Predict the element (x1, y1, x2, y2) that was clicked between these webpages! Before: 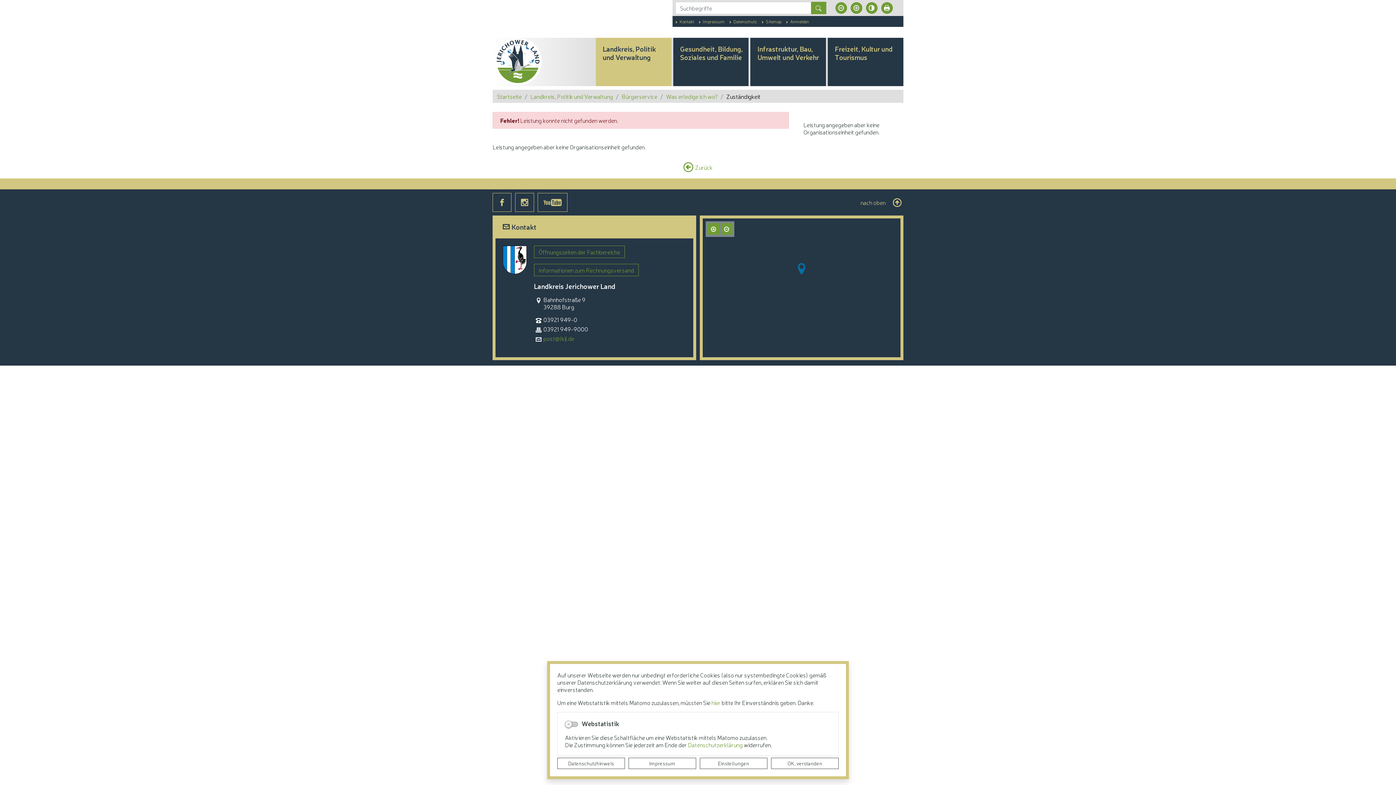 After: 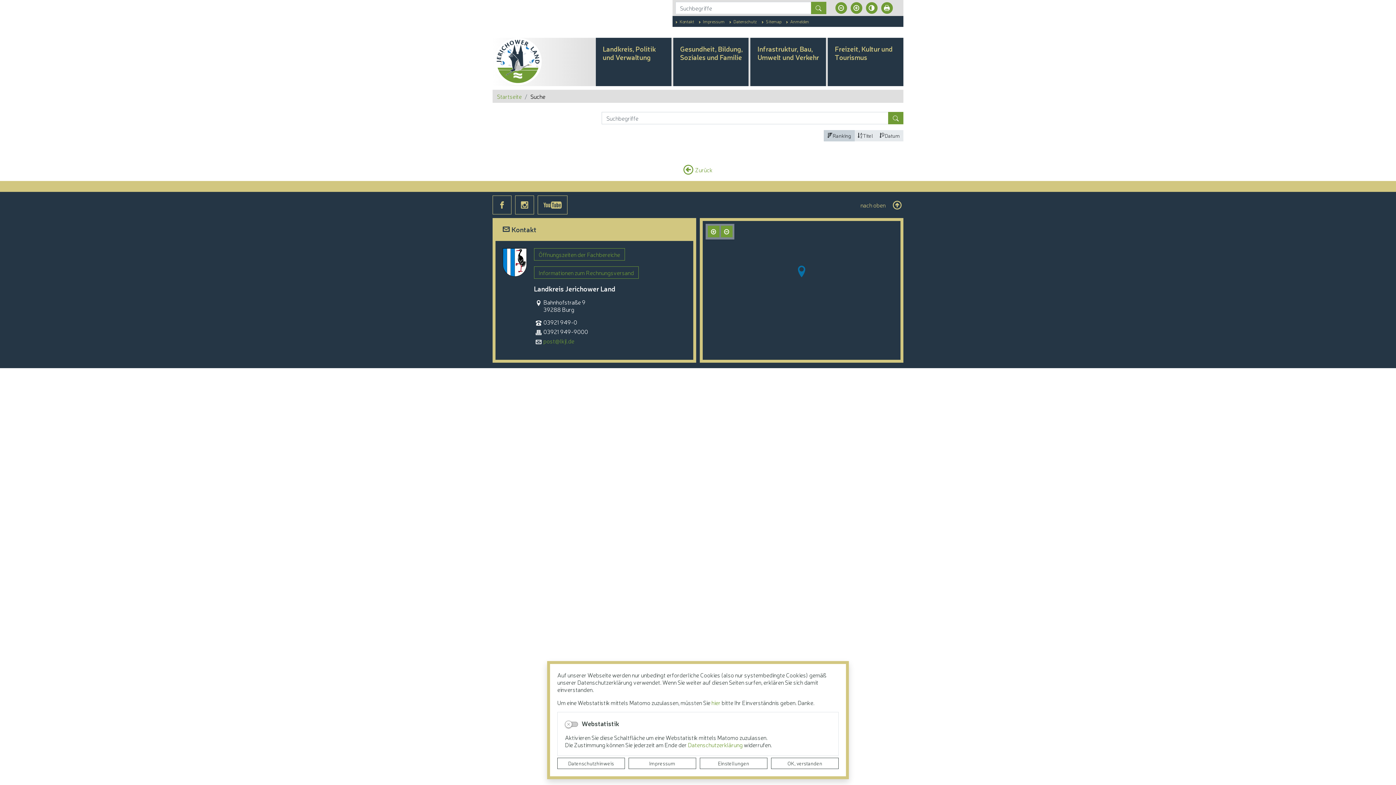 Action: bbox: (811, 1, 826, 14) label: Formularschaltfläche